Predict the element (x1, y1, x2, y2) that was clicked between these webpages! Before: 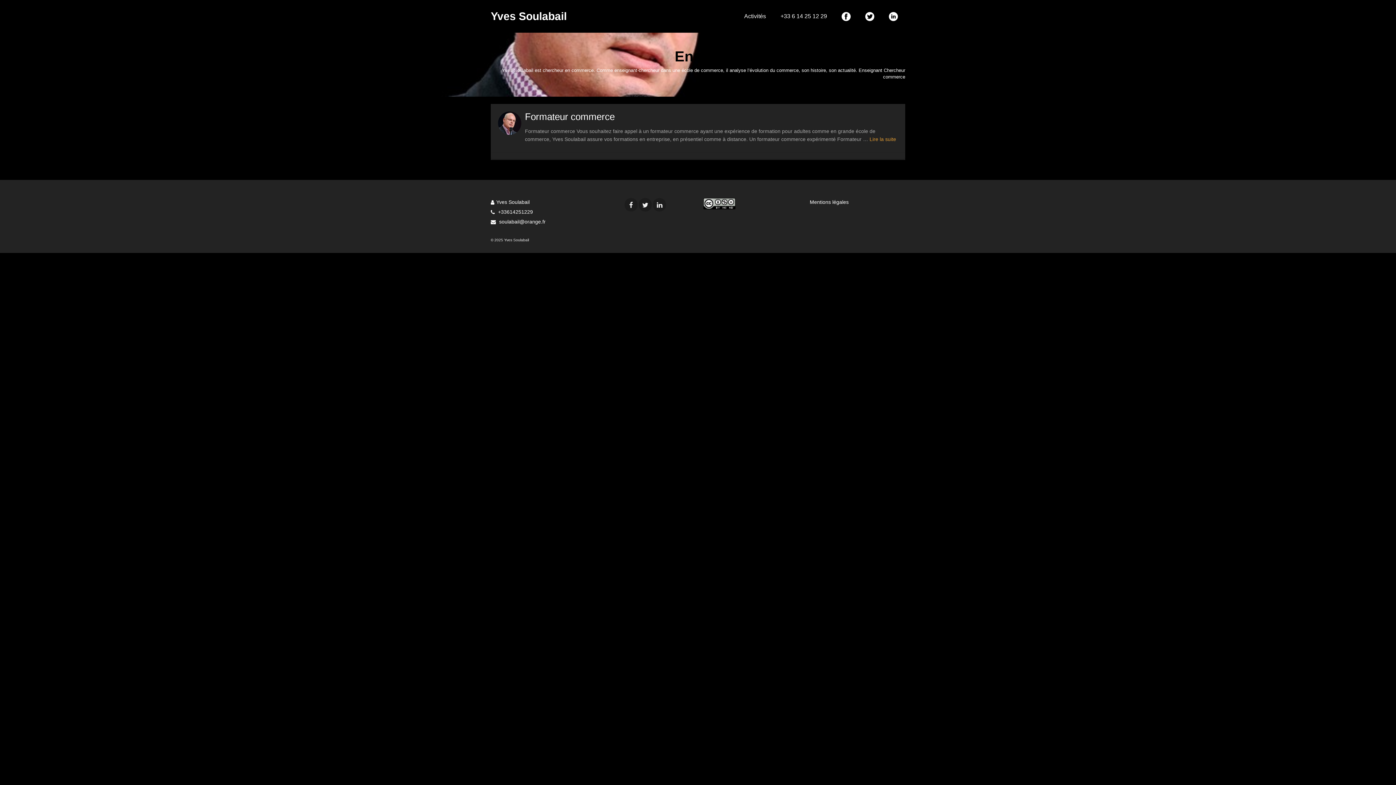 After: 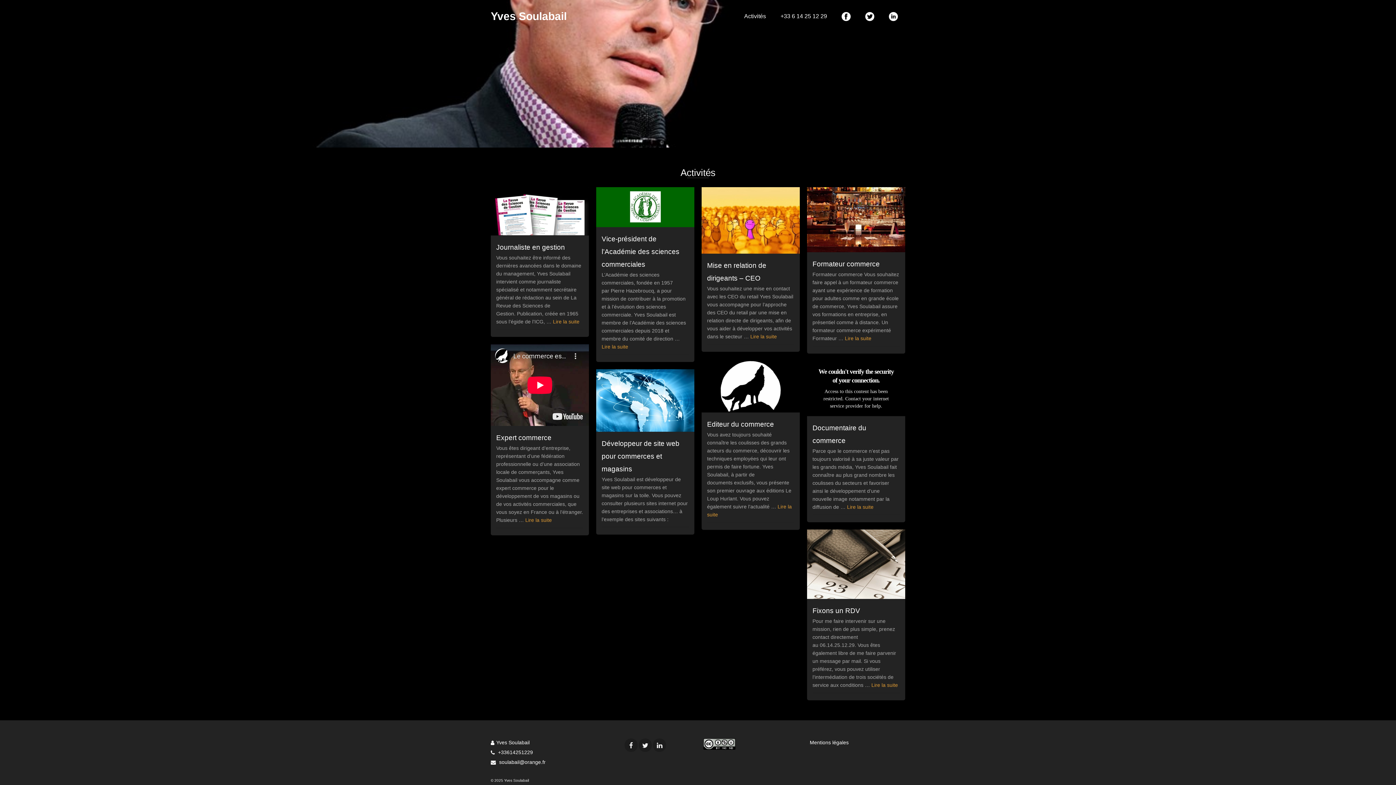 Action: label: Yves Soulabail bbox: (490, 0, 586, 32)